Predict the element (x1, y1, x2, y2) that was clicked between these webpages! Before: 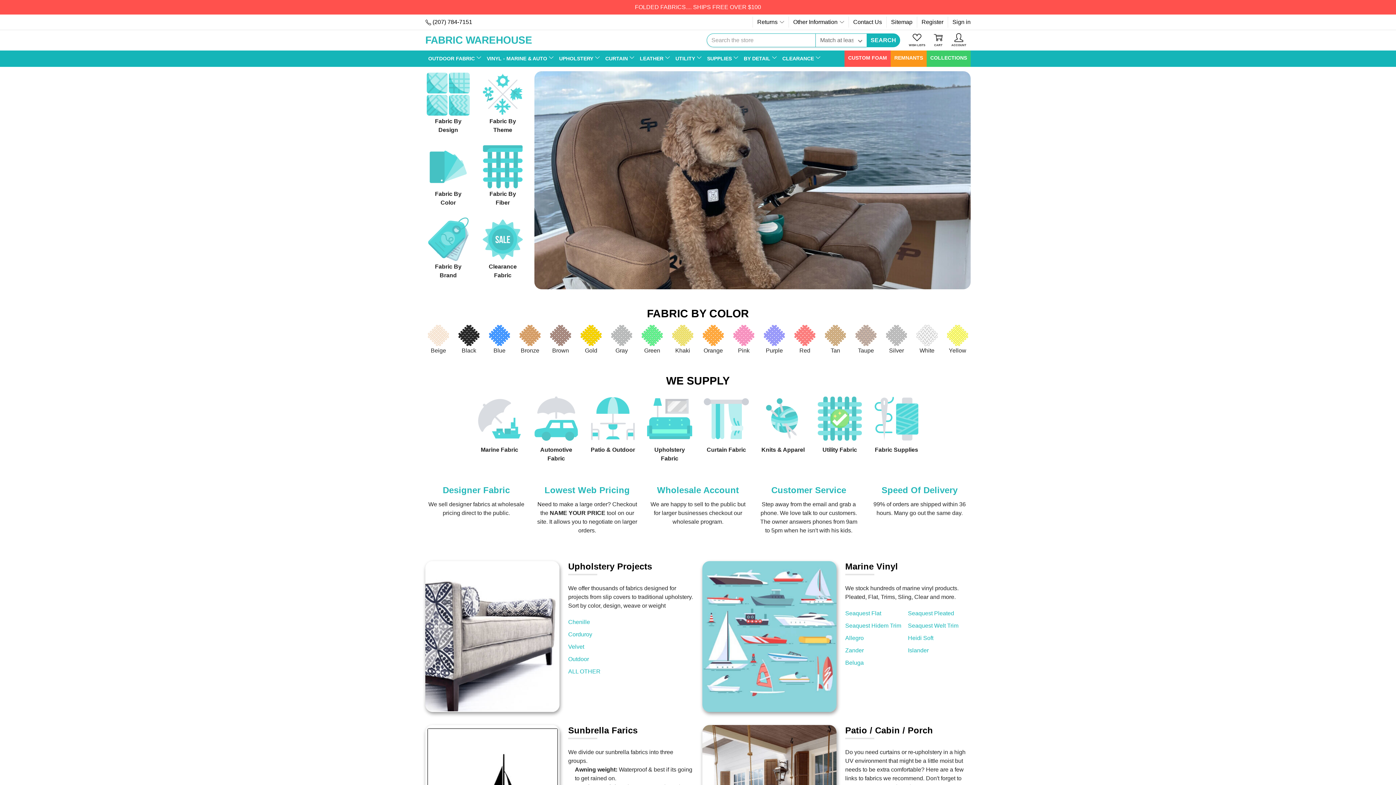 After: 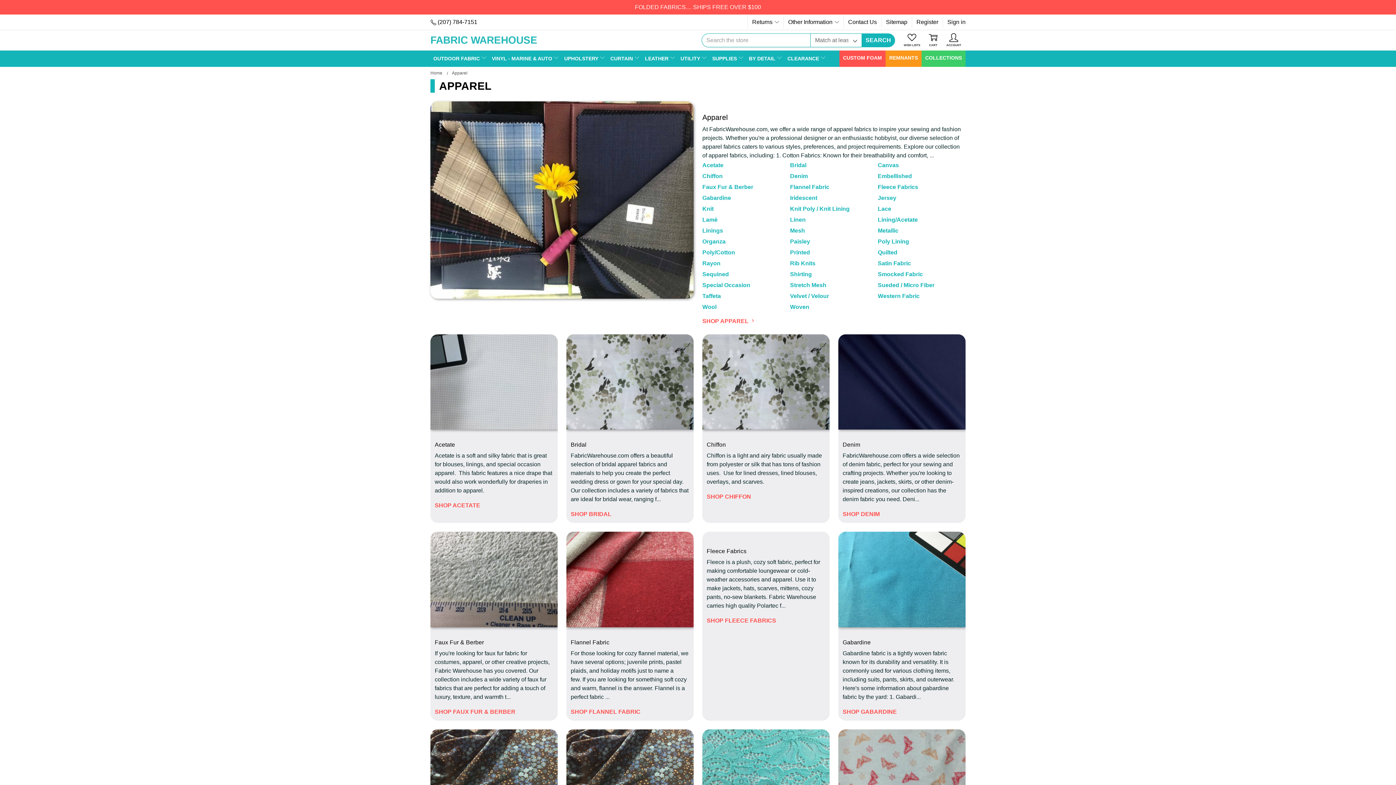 Action: bbox: (760, 396, 805, 454) label: Knits & Apparel